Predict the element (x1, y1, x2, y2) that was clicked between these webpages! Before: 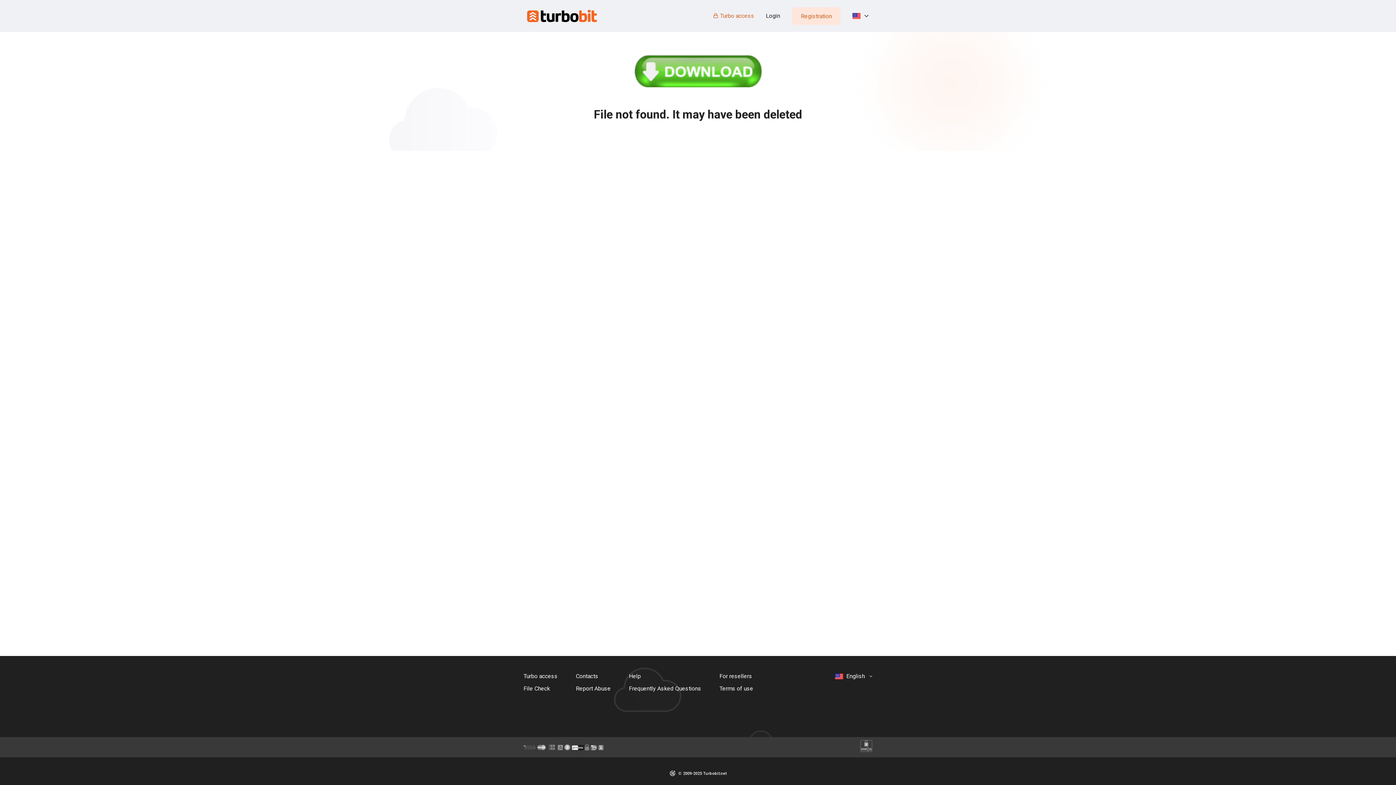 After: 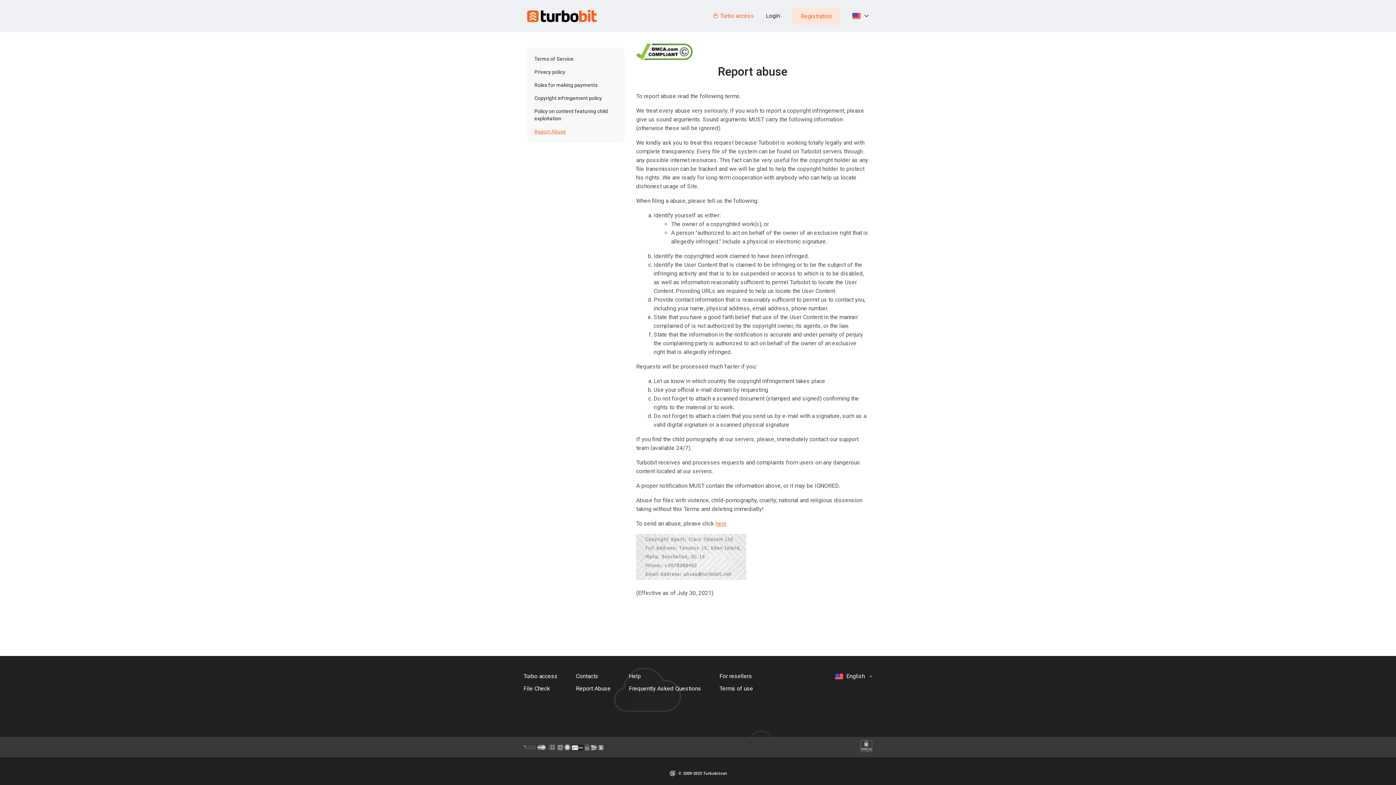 Action: bbox: (576, 683, 610, 694) label: Report Abuse